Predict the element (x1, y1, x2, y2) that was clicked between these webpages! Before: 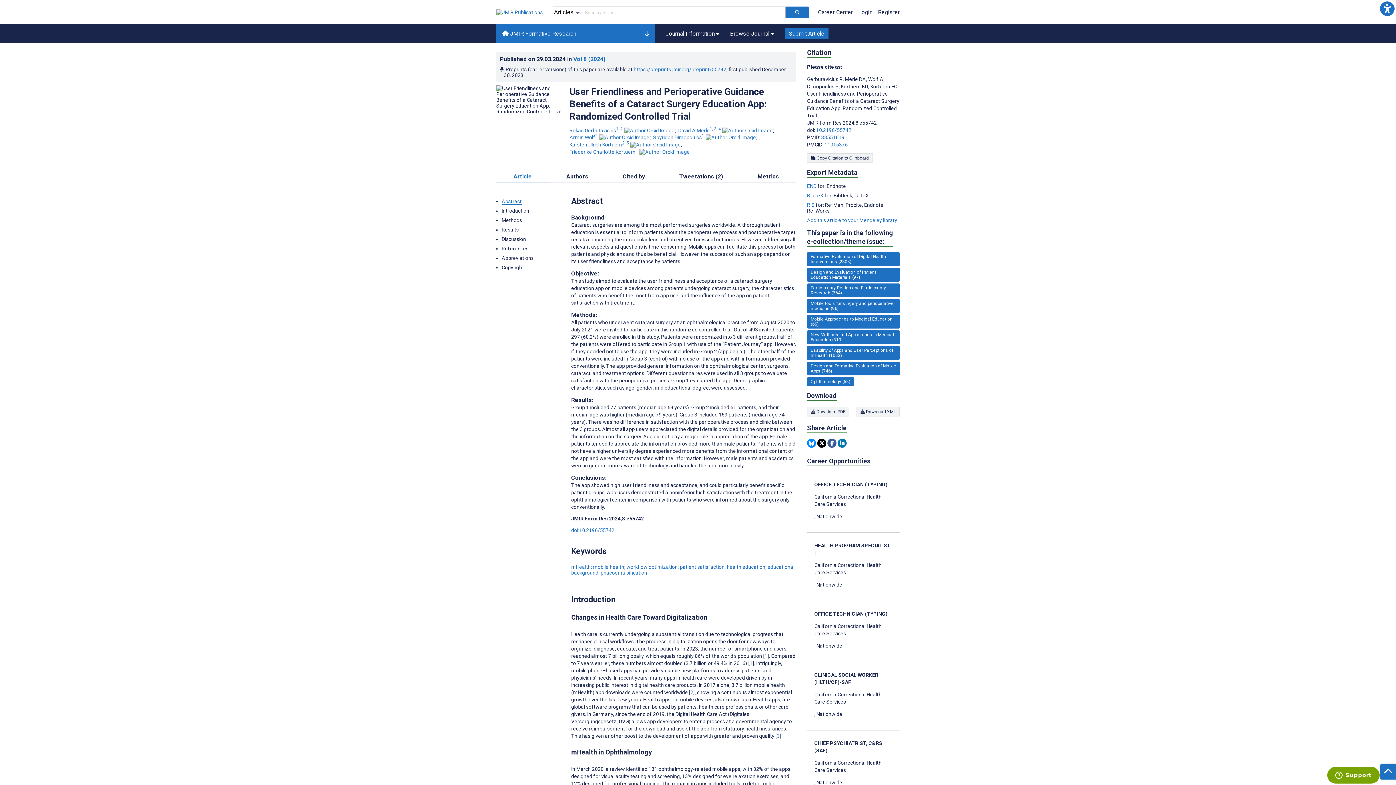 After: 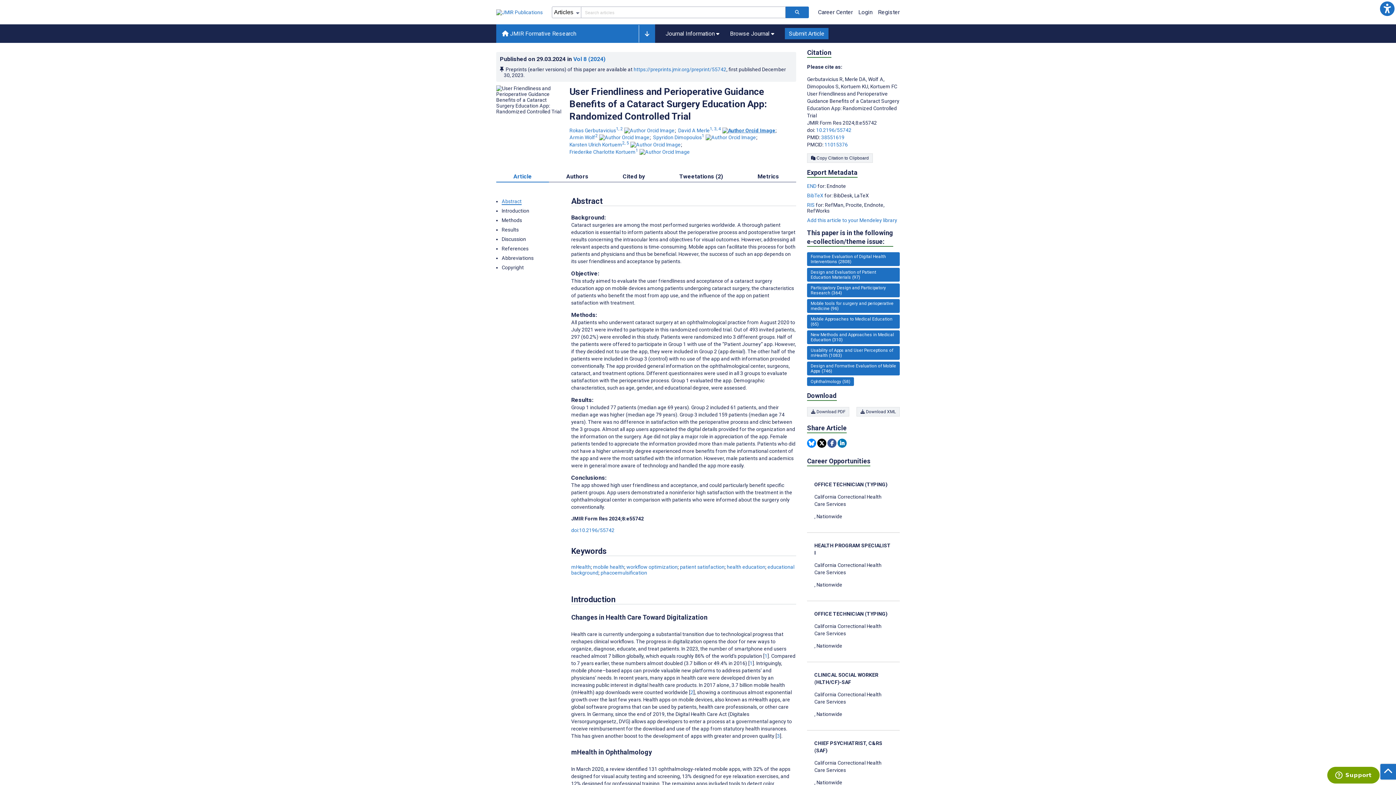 Action: label: Visit this author on ORCID website bbox: (722, 127, 772, 133)